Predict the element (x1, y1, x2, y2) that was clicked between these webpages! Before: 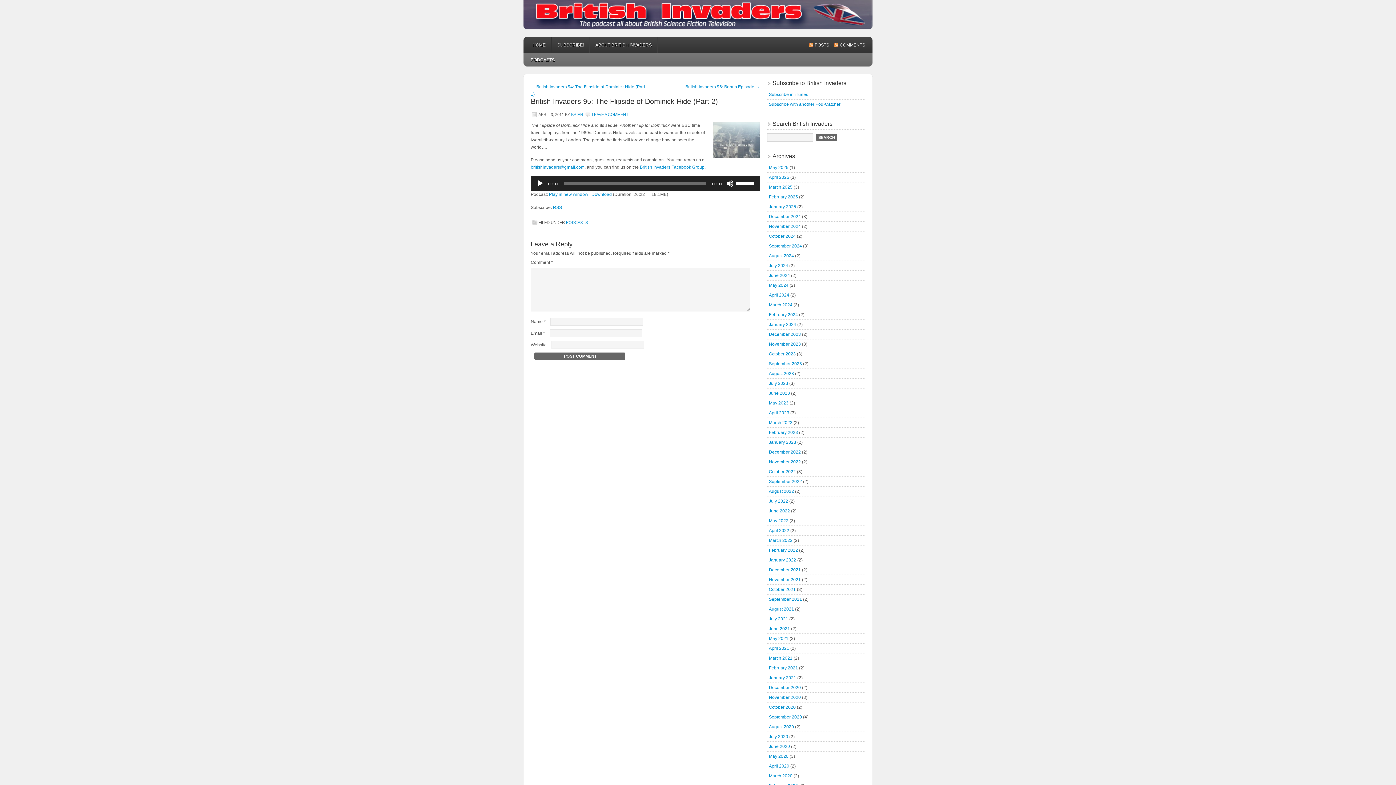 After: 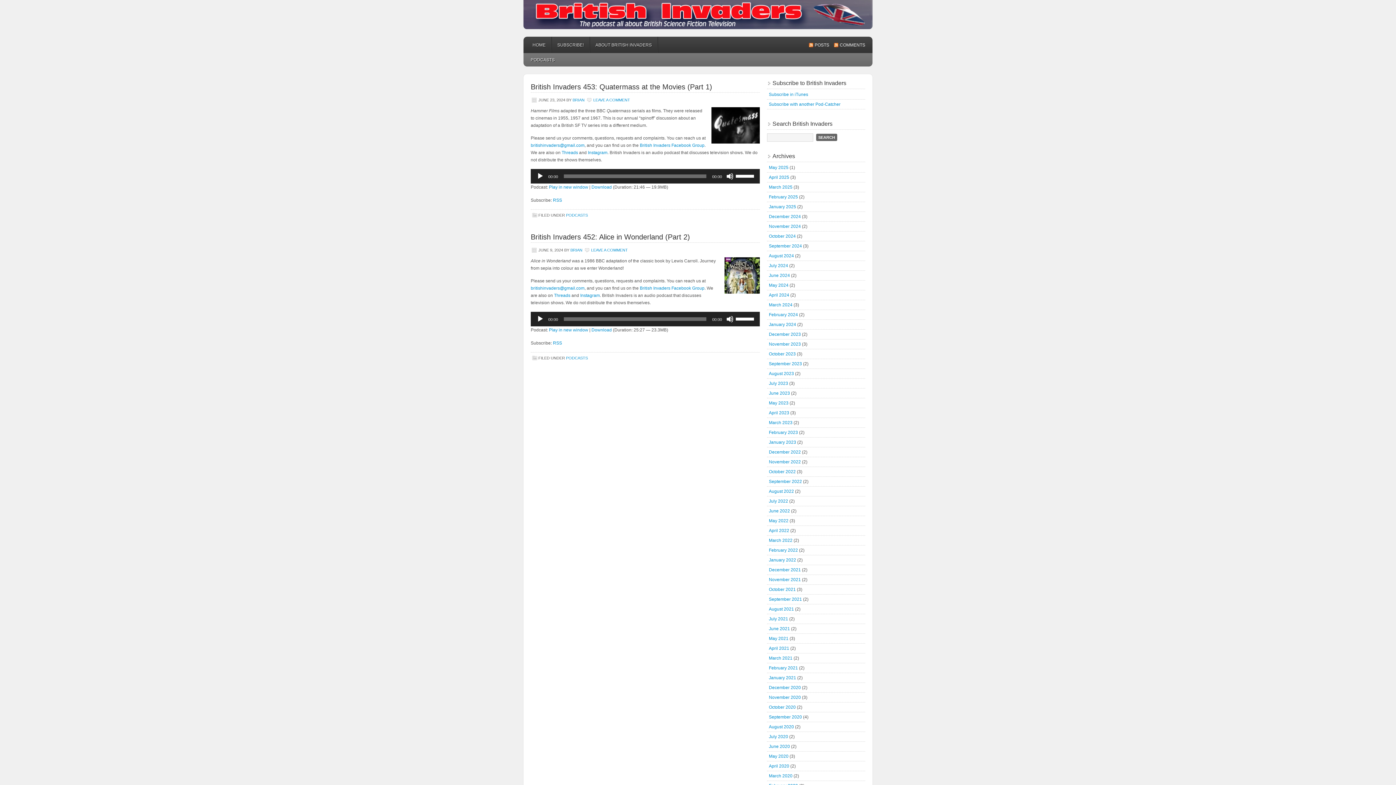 Action: label: June 2024 bbox: (769, 273, 790, 278)